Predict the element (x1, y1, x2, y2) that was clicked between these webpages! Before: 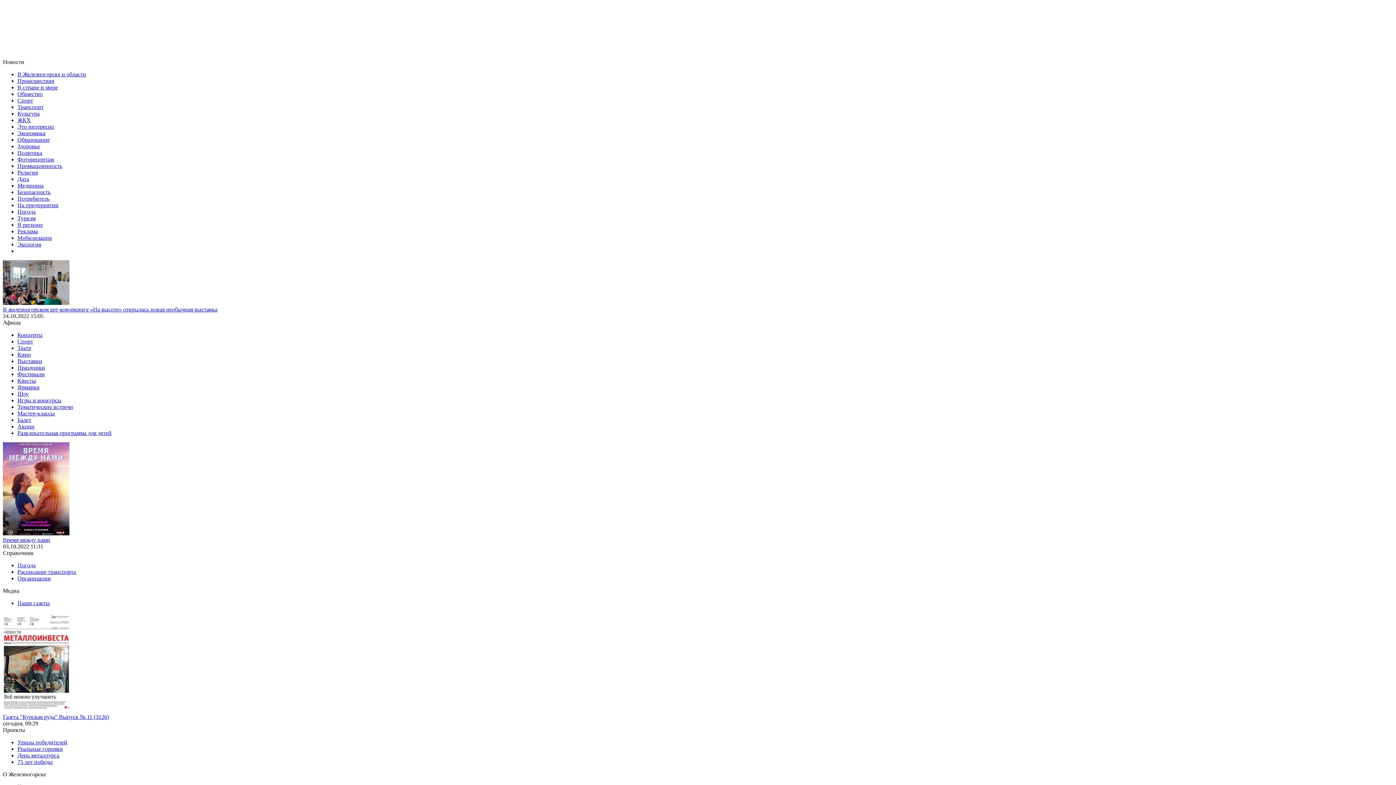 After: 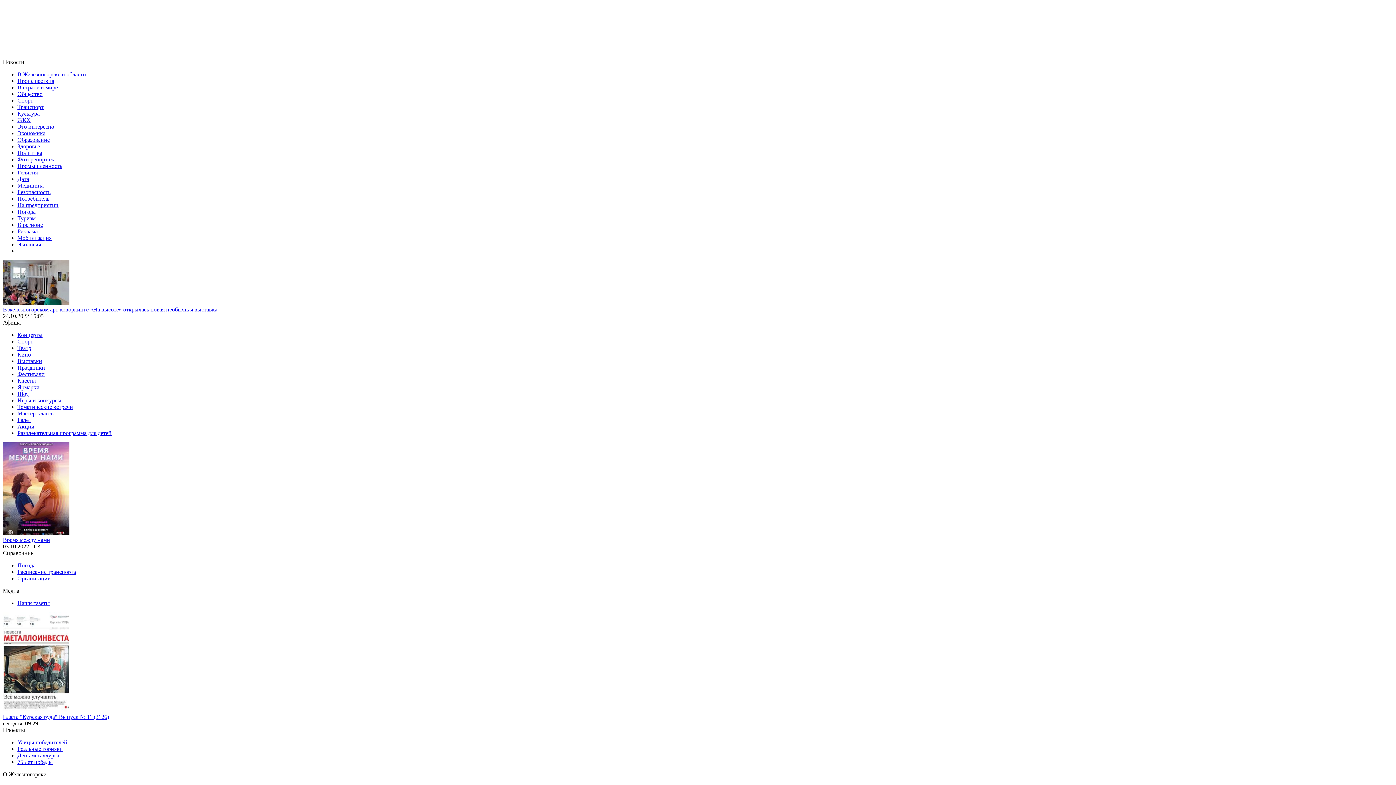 Action: label: Время между нами bbox: (2, 537, 50, 543)